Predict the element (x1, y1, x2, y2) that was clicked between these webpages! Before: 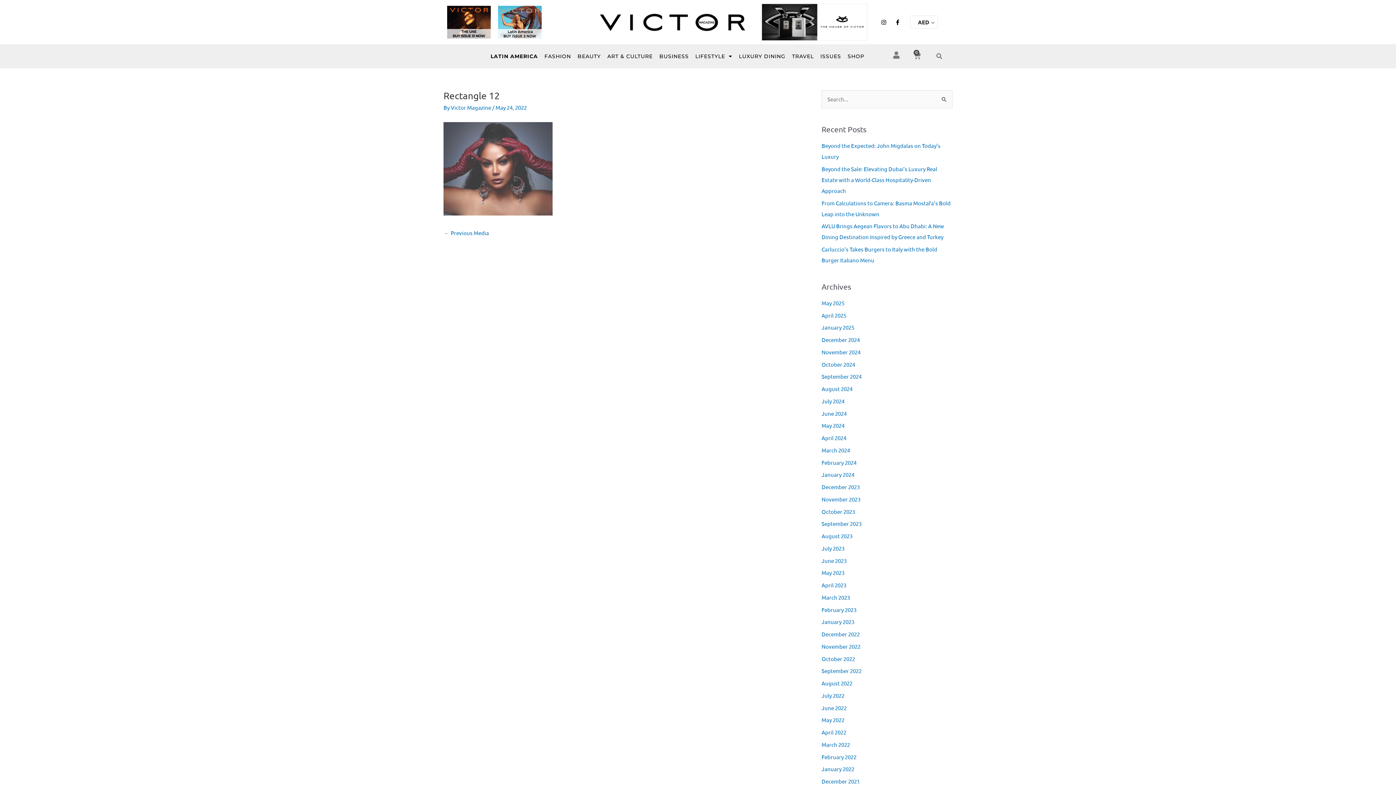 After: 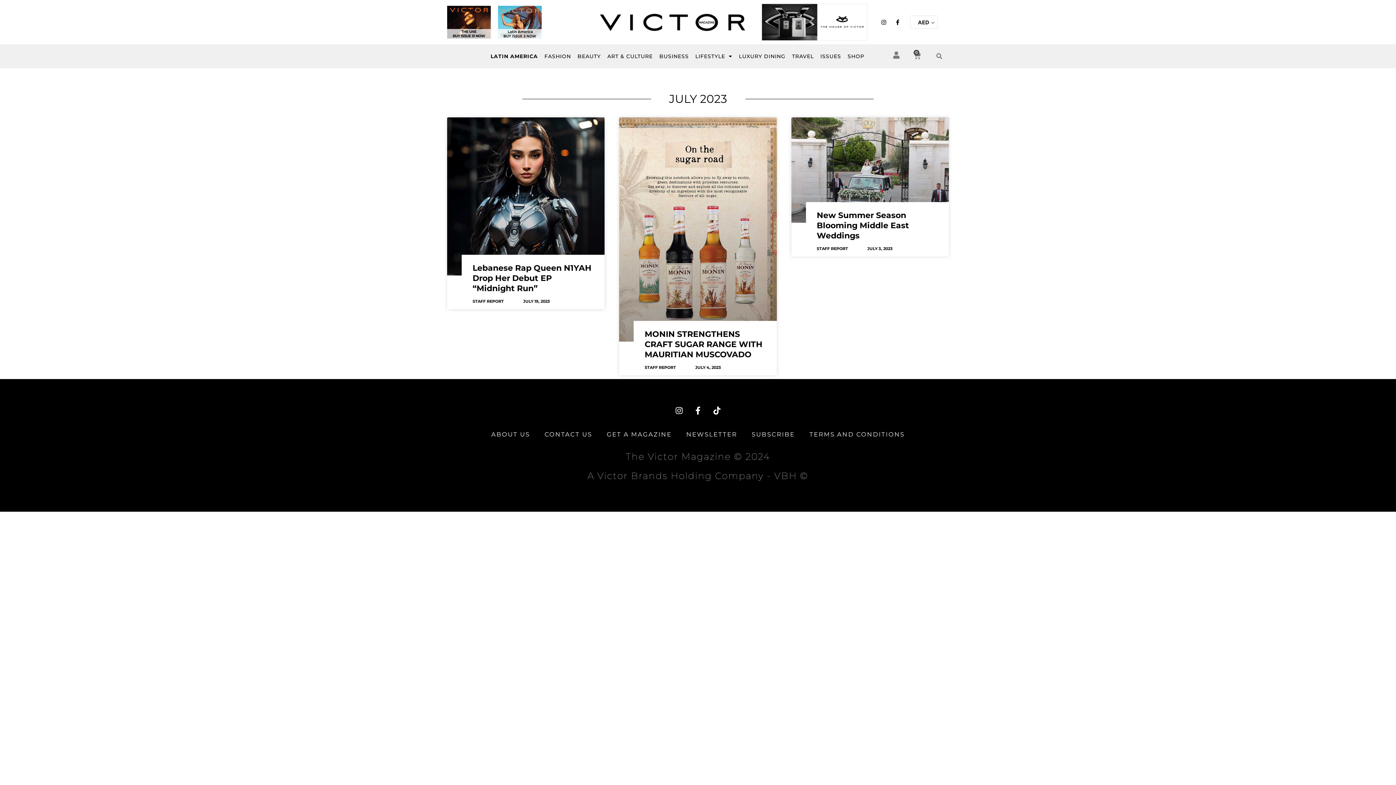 Action: bbox: (821, 545, 844, 551) label: July 2023